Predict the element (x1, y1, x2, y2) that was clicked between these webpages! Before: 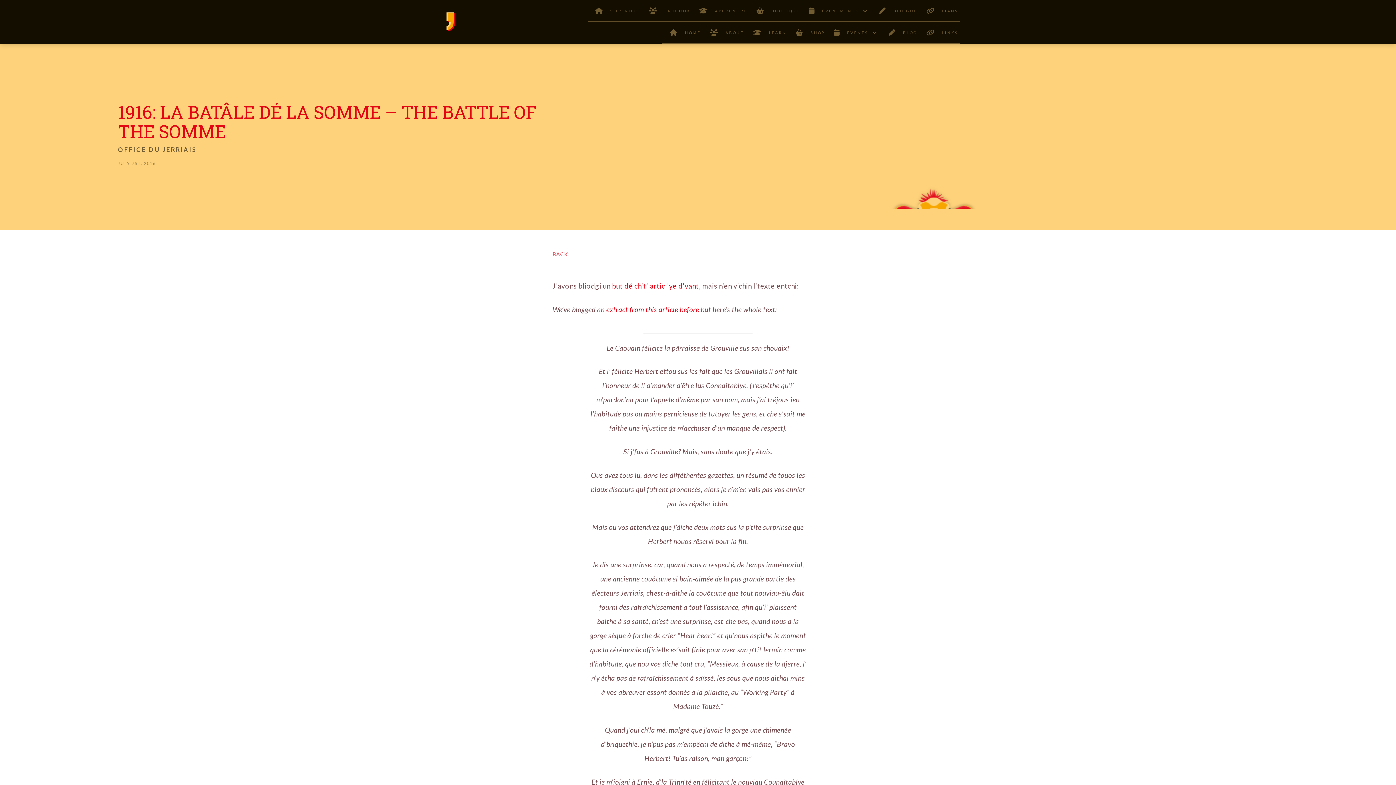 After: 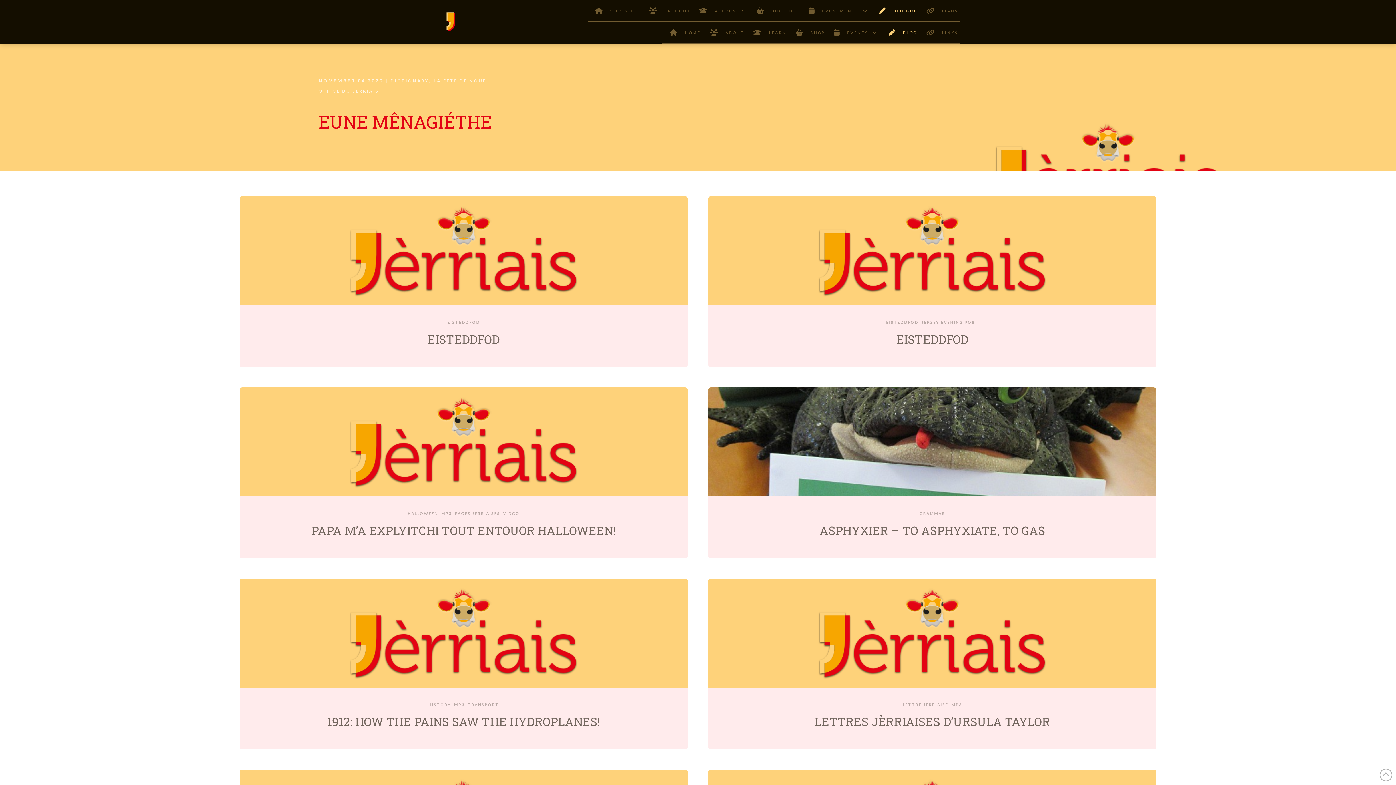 Action: label: BLIOGUE bbox: (871, 0, 919, 21)